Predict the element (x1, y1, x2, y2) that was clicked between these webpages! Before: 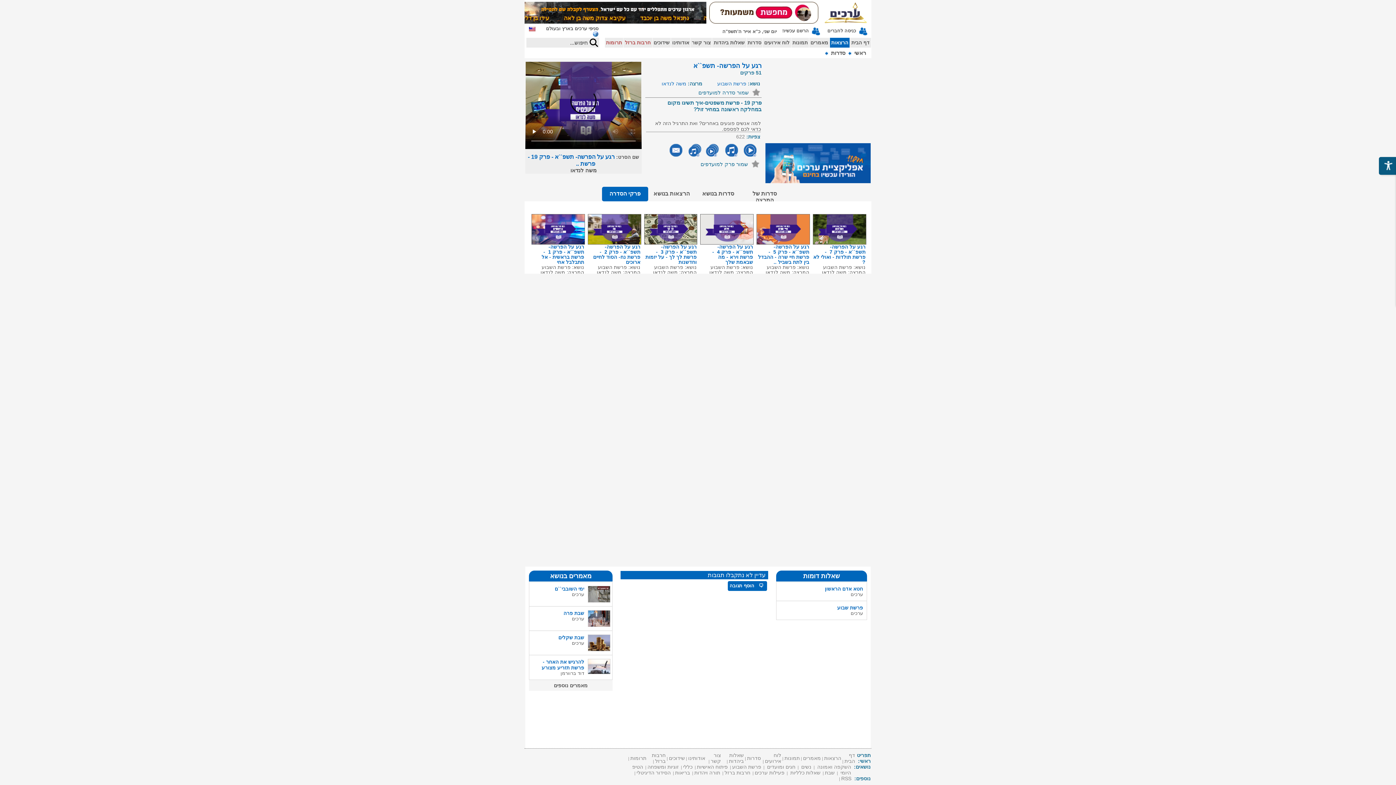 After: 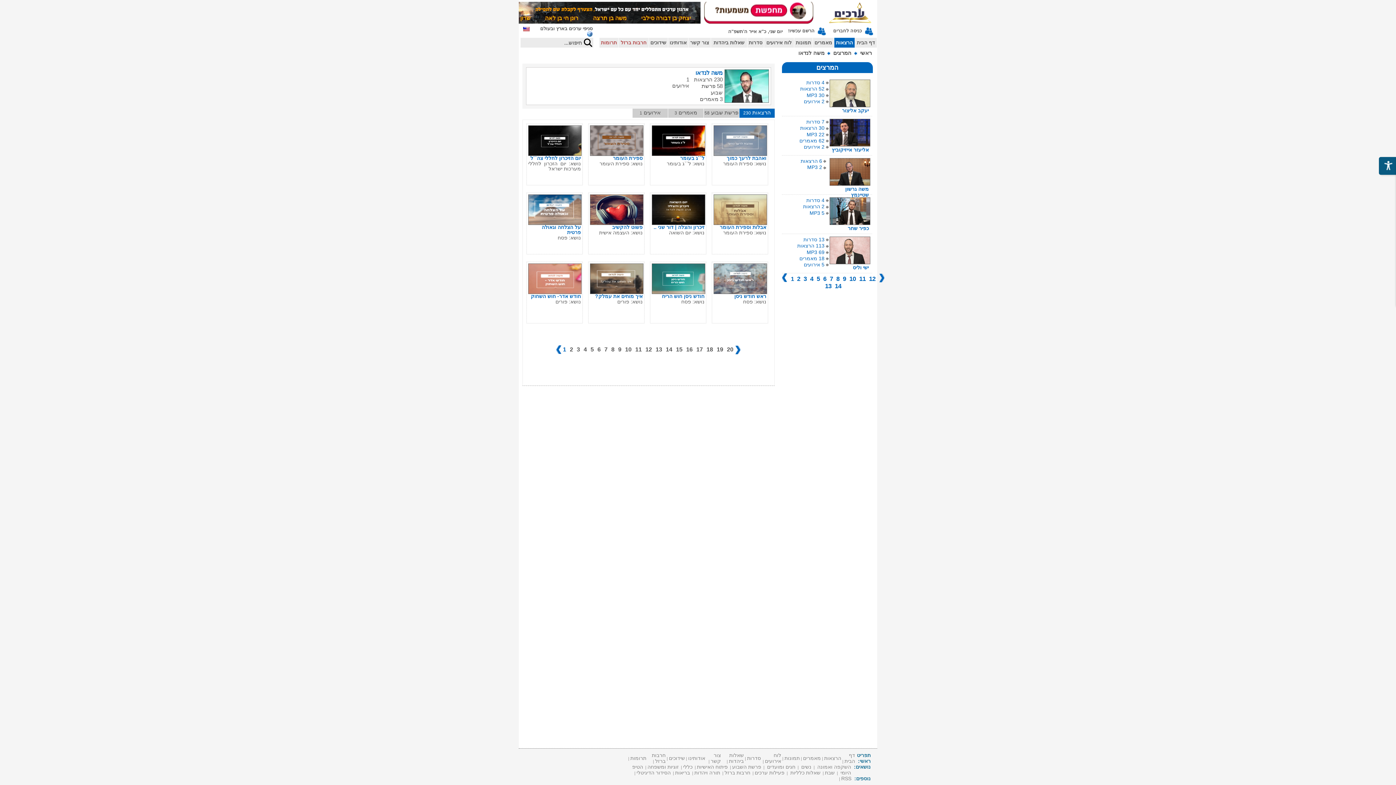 Action: bbox: (570, 167, 596, 173) label: משה לנדאו